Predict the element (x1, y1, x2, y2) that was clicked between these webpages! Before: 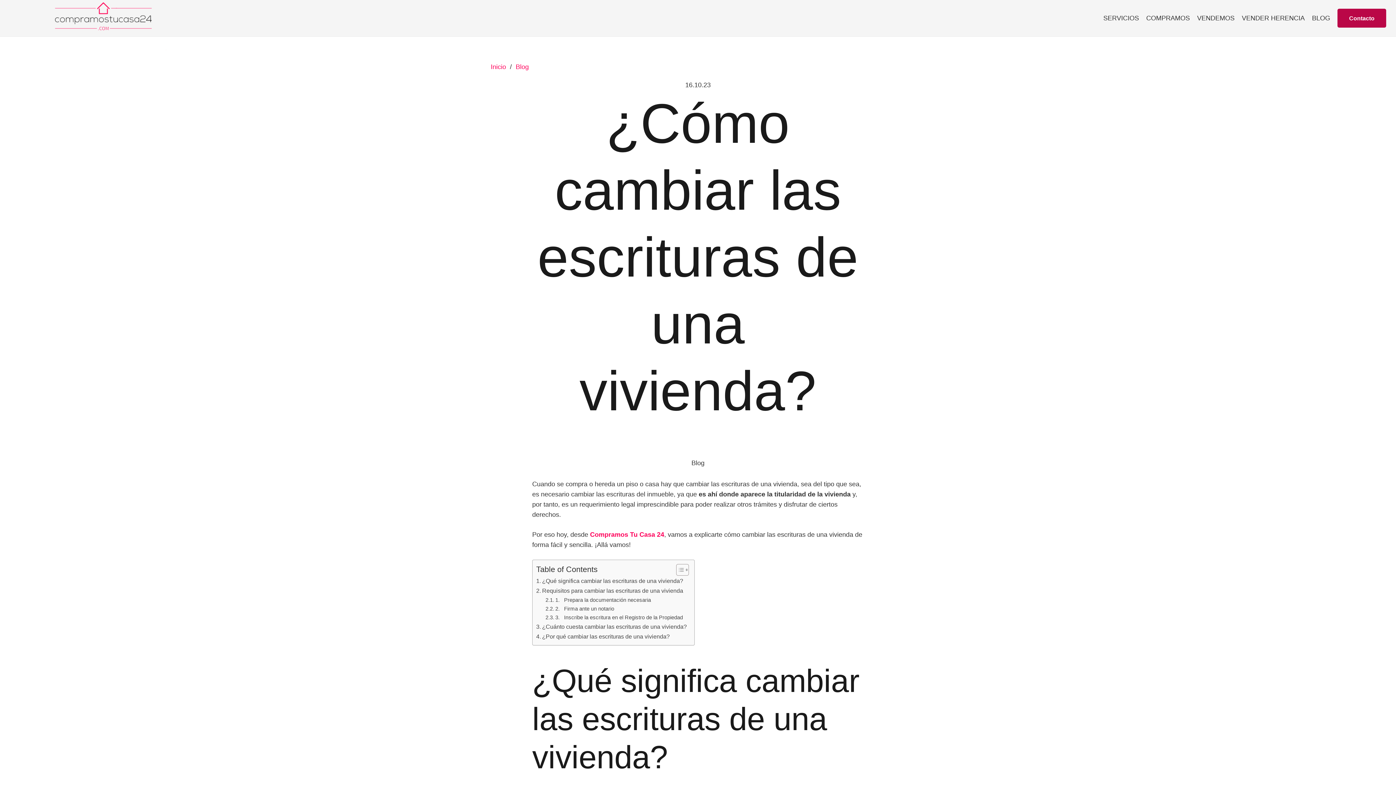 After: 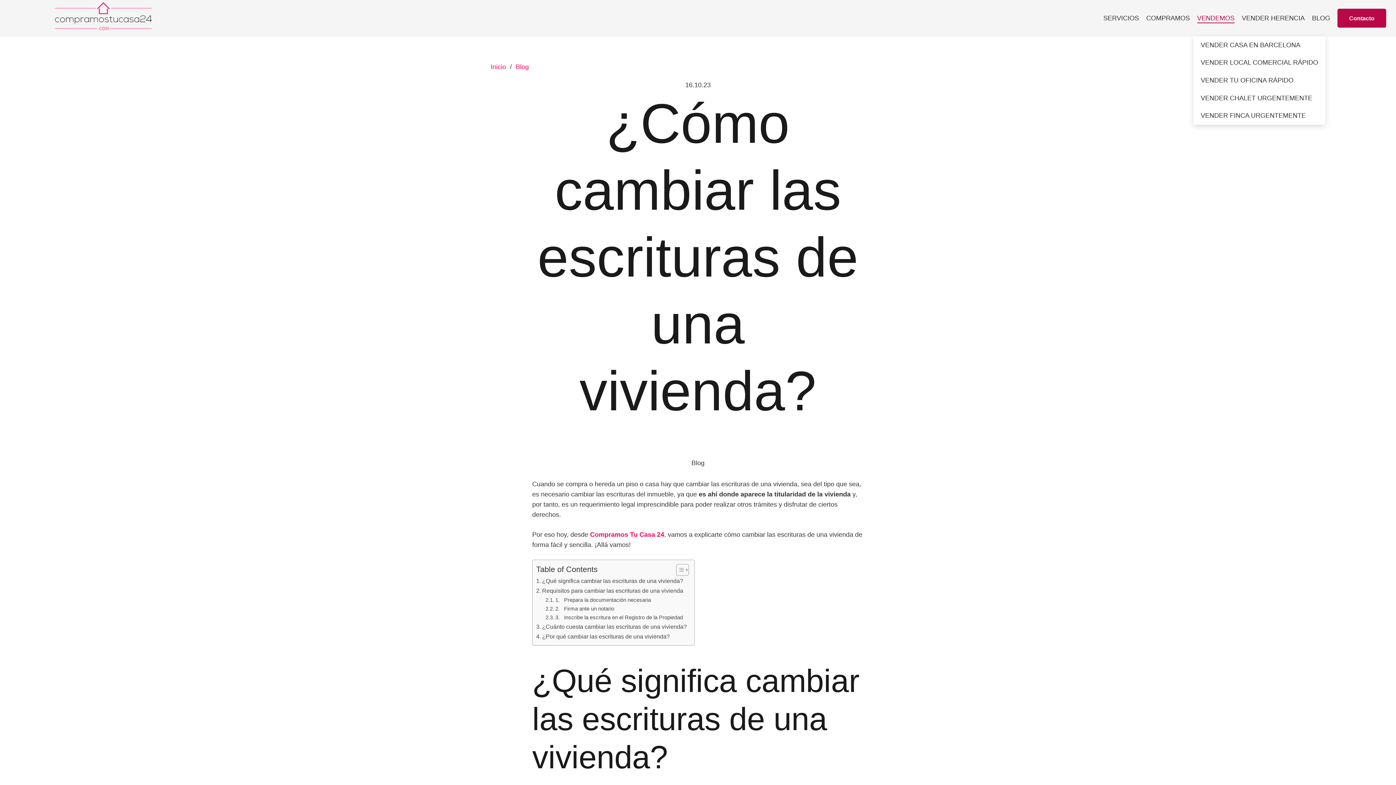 Action: label: VENDEMOS bbox: (1193, 0, 1238, 36)